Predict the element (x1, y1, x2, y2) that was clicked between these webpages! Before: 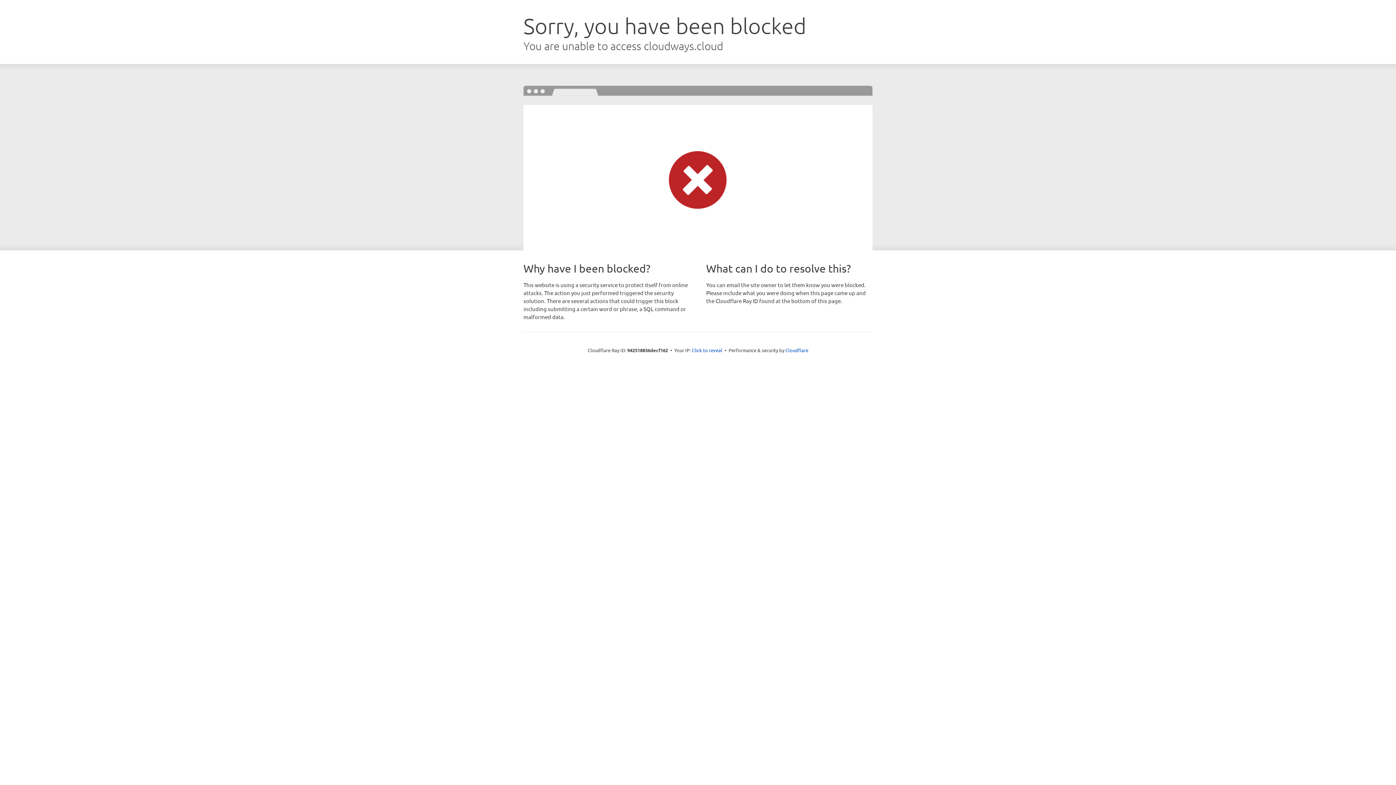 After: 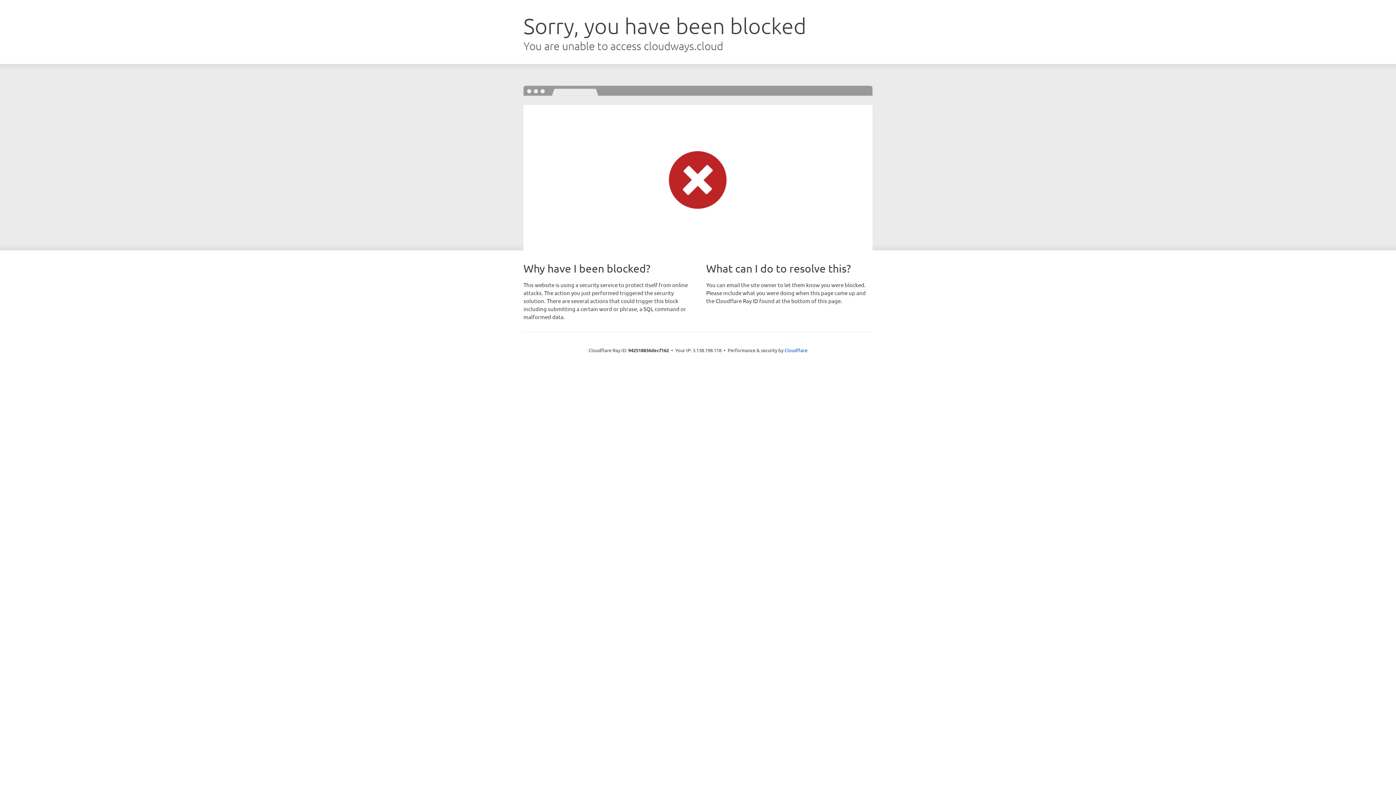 Action: label: Click to reveal bbox: (692, 346, 722, 353)